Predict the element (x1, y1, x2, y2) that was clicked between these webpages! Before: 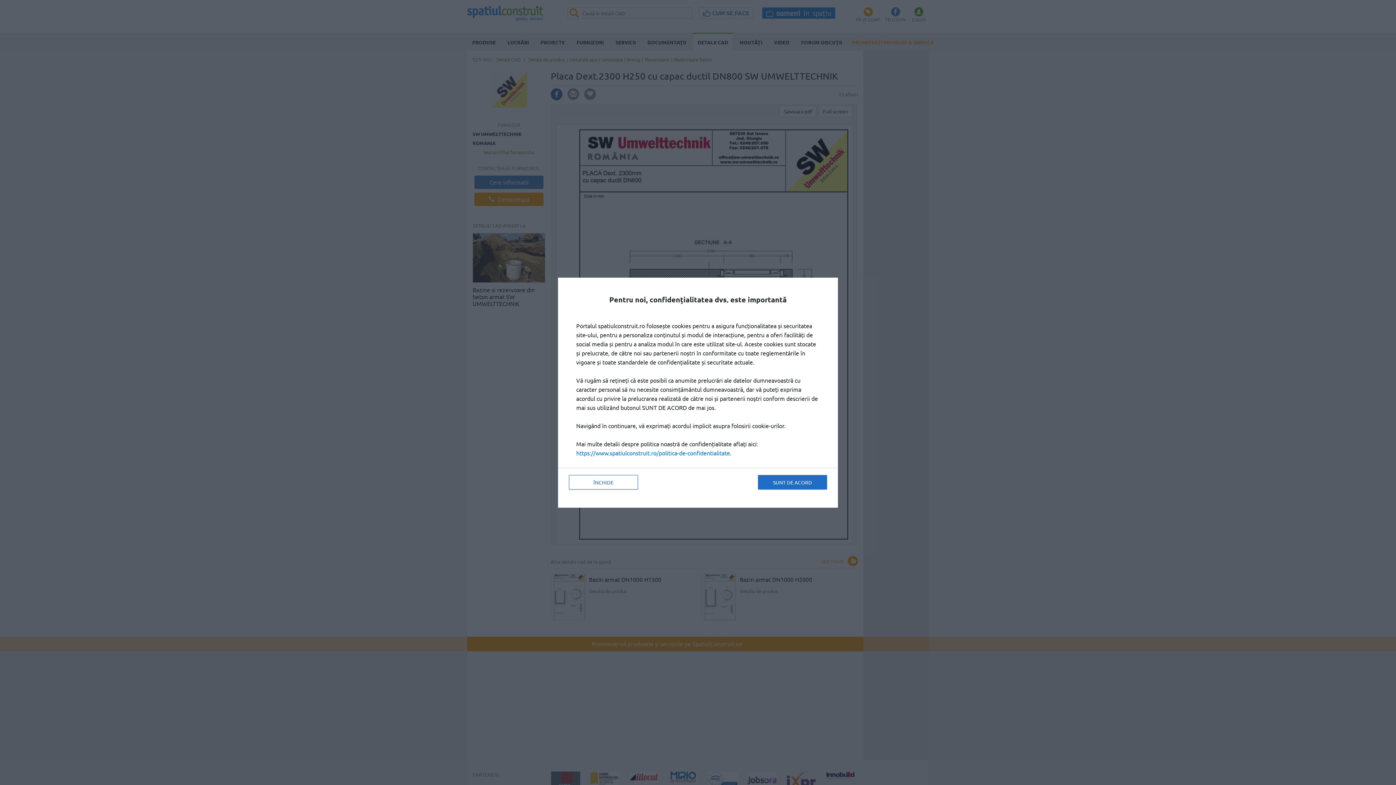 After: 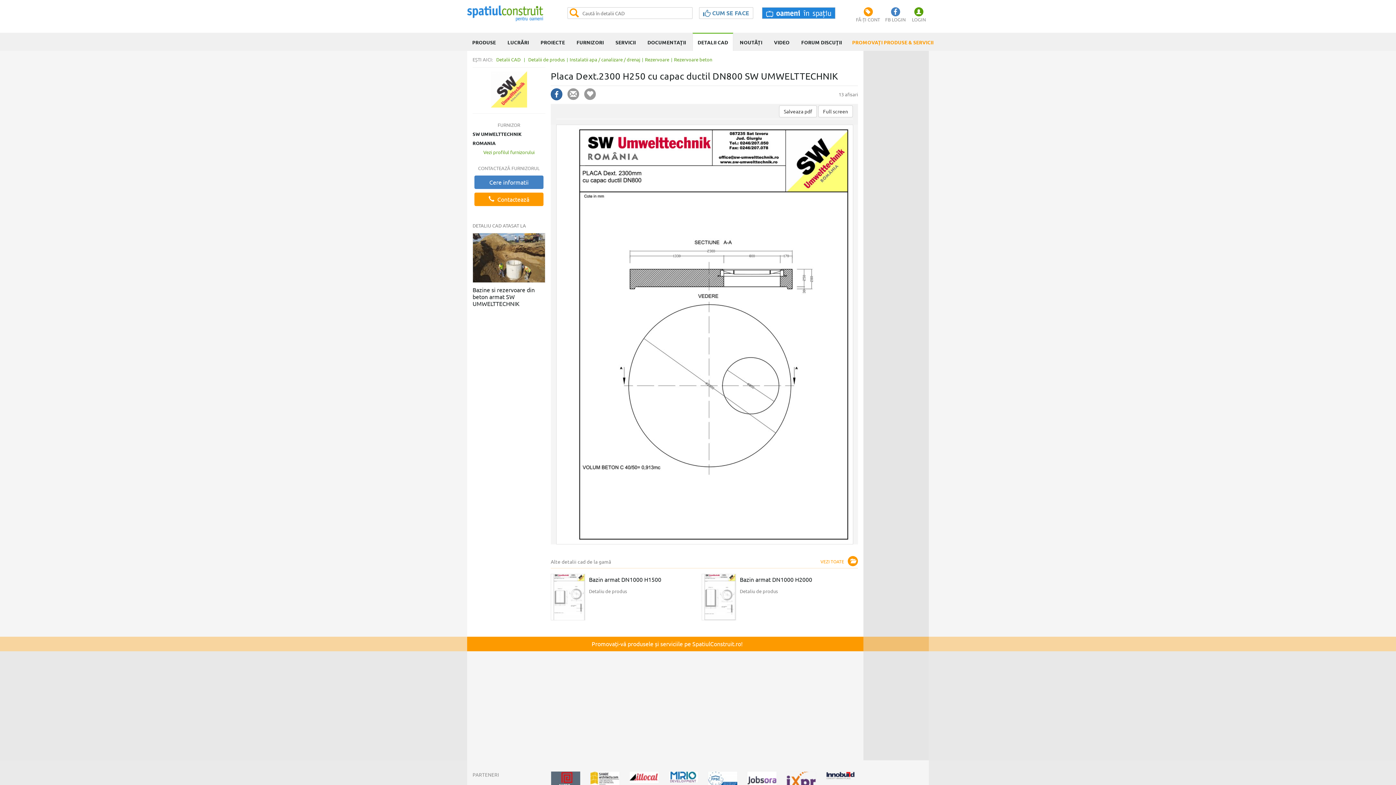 Action: bbox: (569, 475, 638, 489) label: ÎNCHIDE